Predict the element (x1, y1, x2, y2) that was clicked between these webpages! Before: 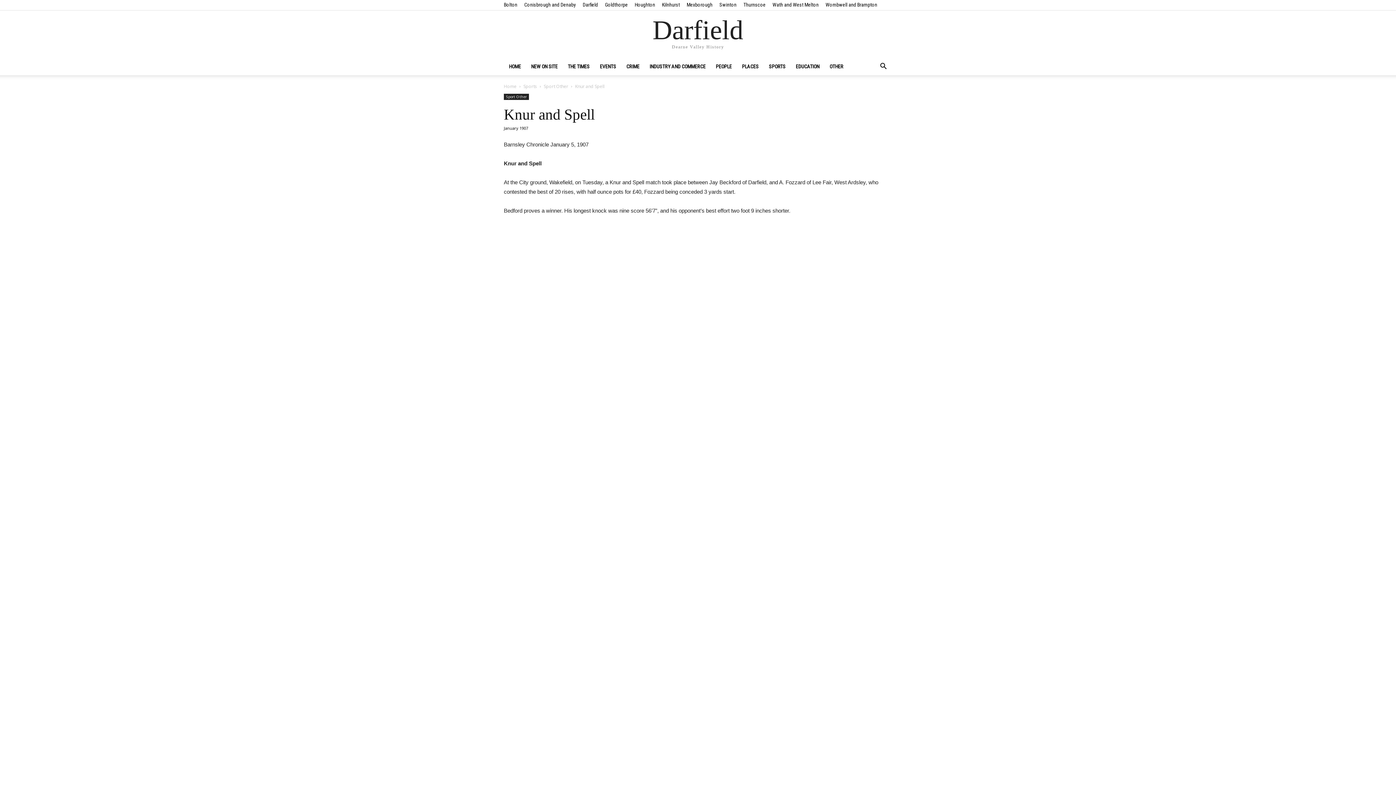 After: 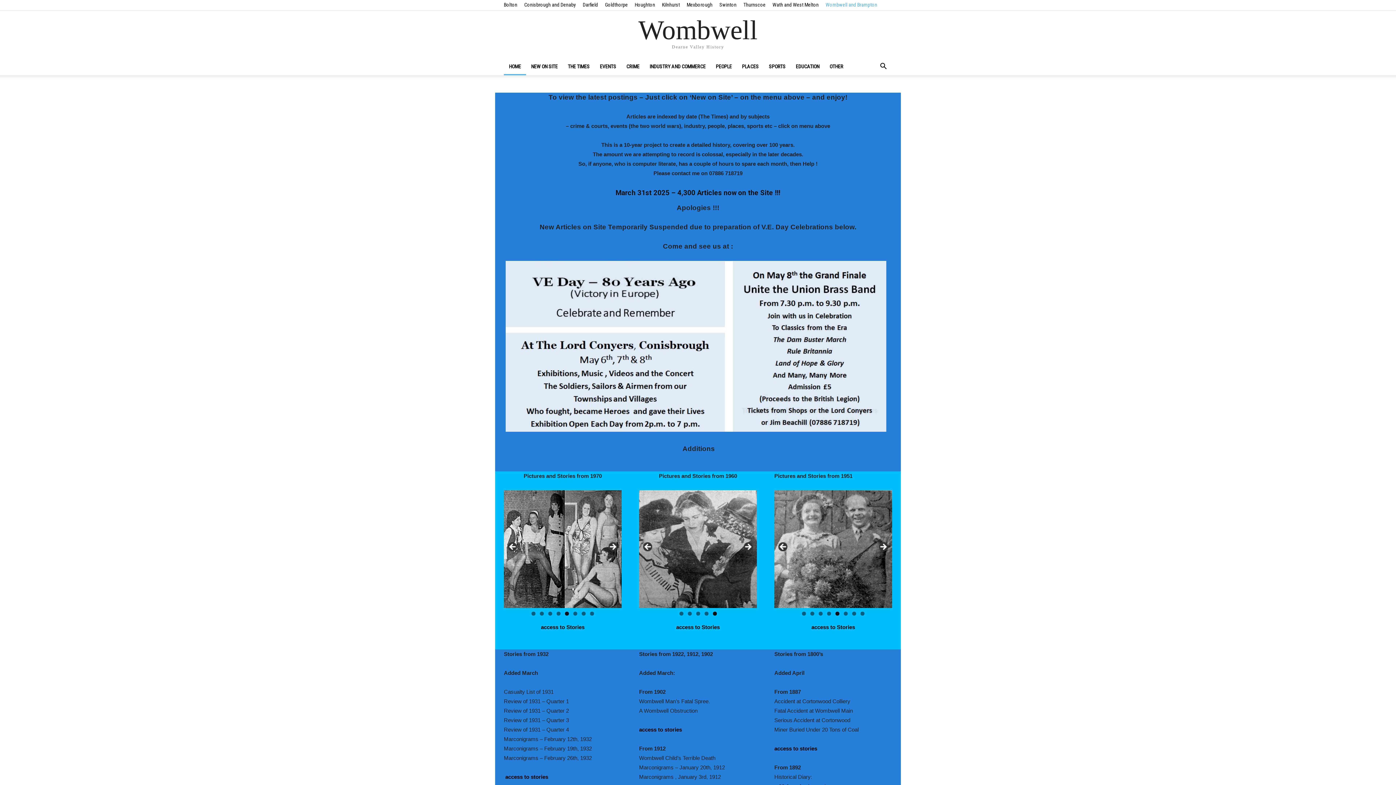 Action: bbox: (825, 1, 877, 7) label: Wombwell and Brampton